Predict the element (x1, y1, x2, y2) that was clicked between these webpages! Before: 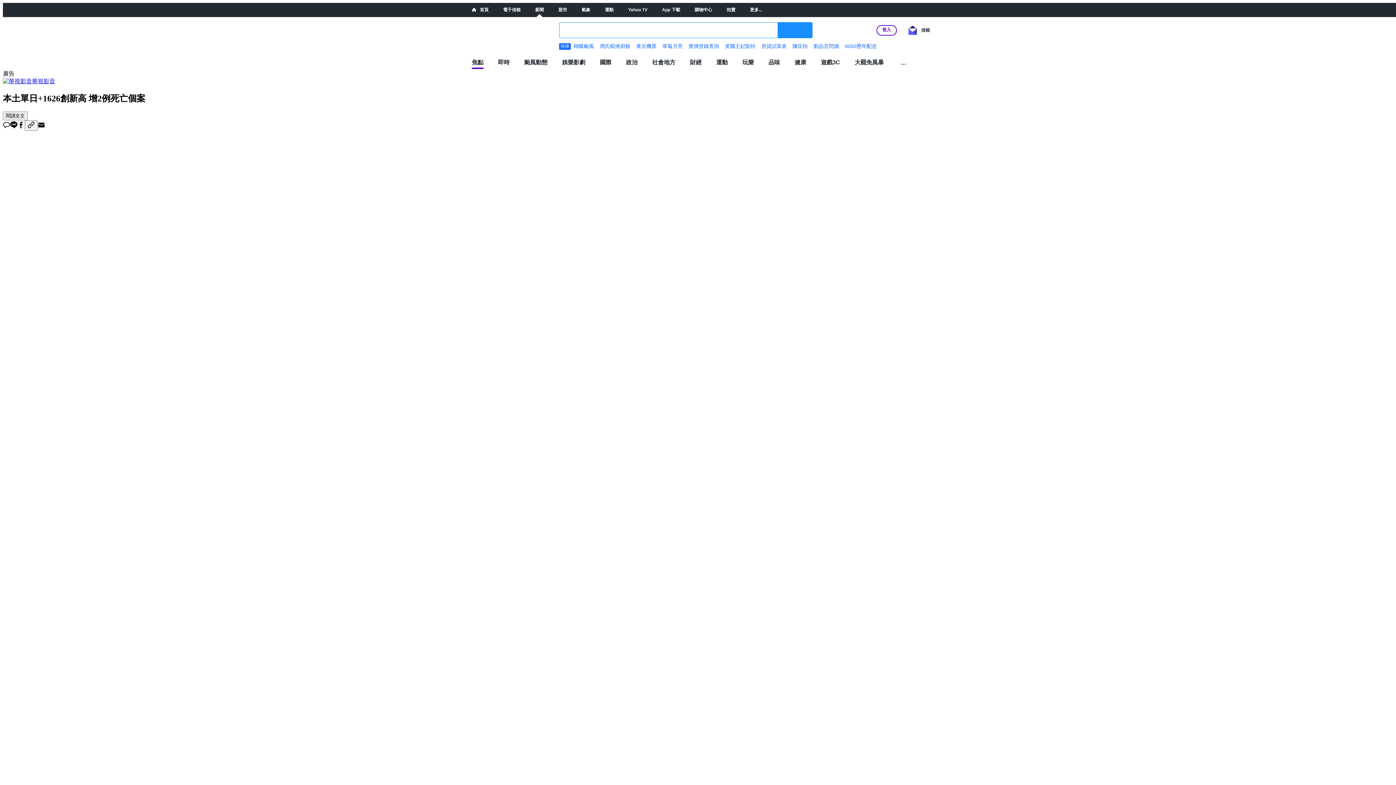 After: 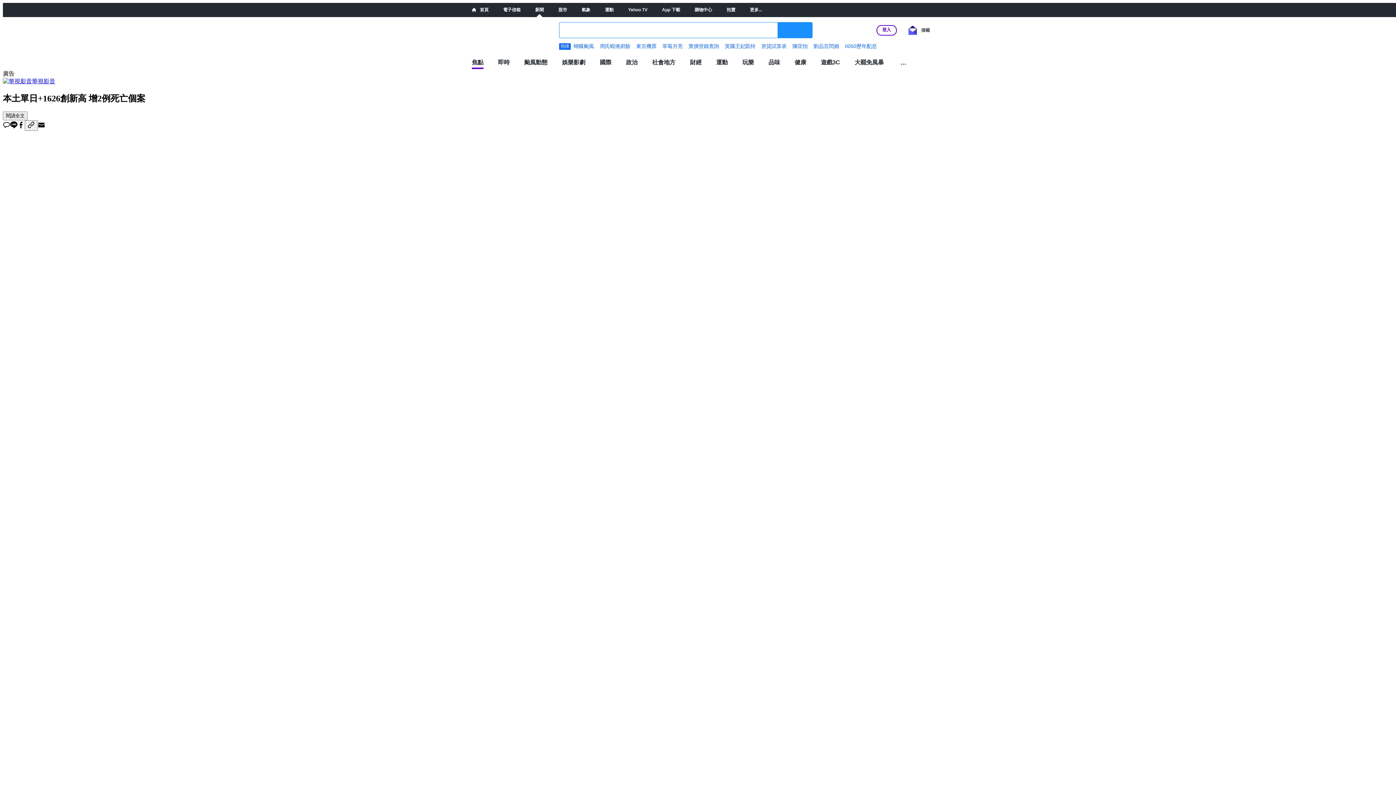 Action: bbox: (17, 123, 24, 129)